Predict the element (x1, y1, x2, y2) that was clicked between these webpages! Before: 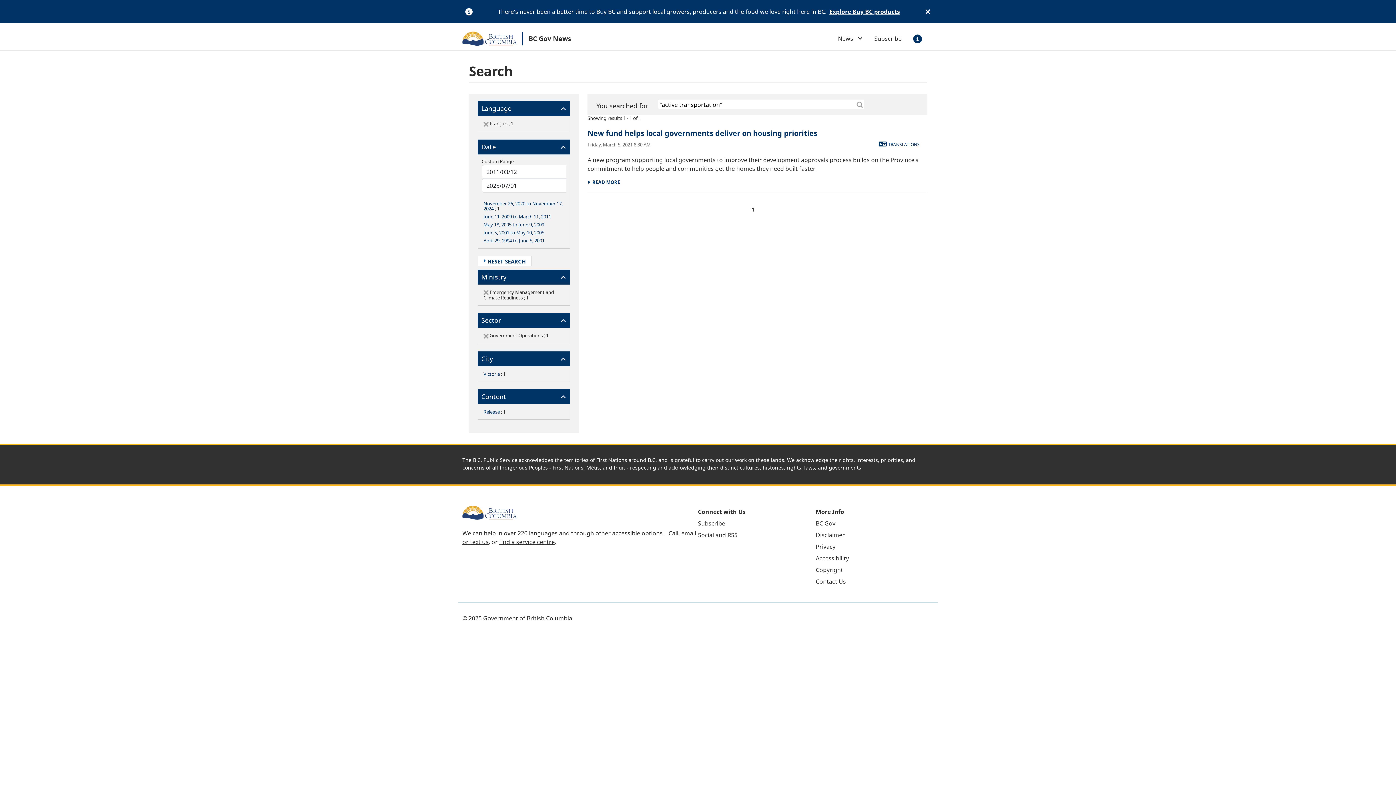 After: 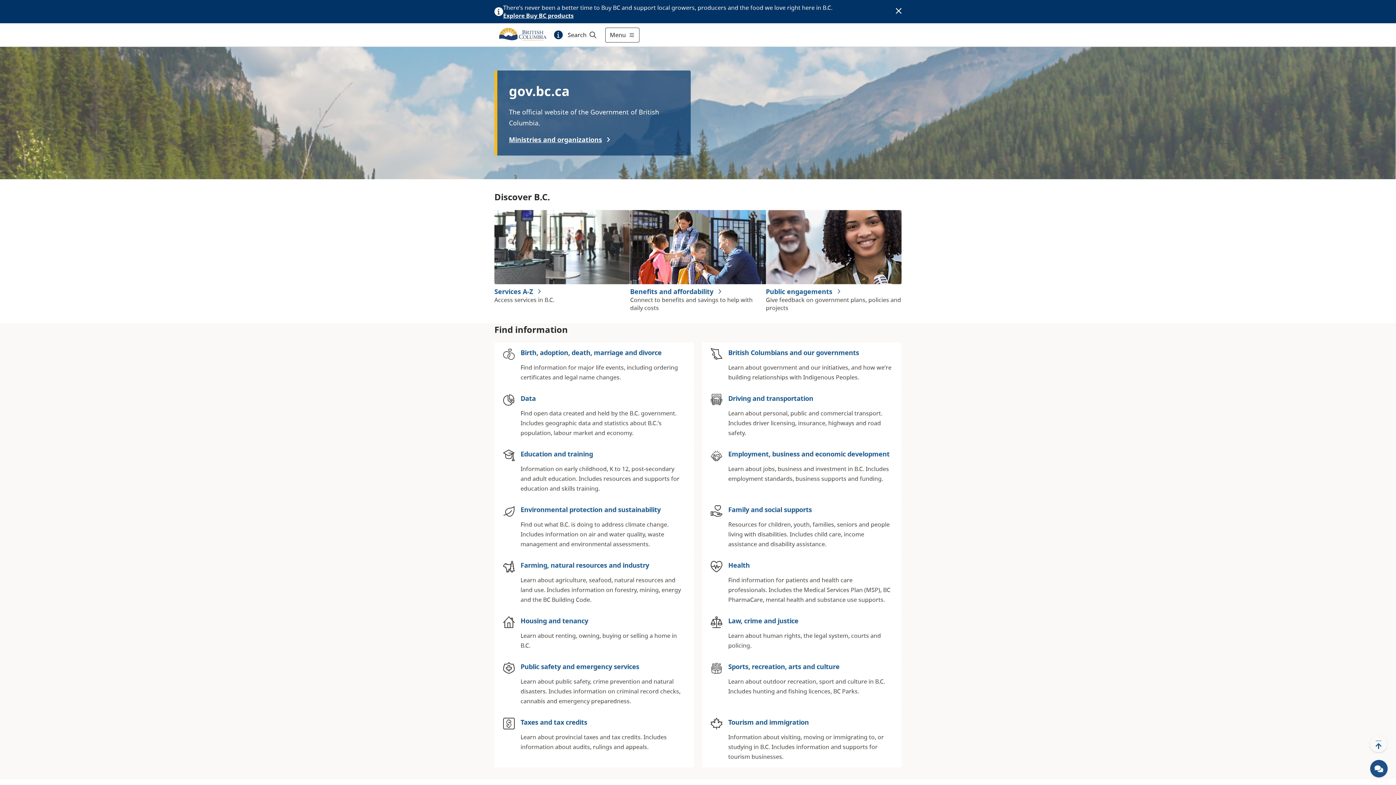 Action: bbox: (462, 26, 522, 51)